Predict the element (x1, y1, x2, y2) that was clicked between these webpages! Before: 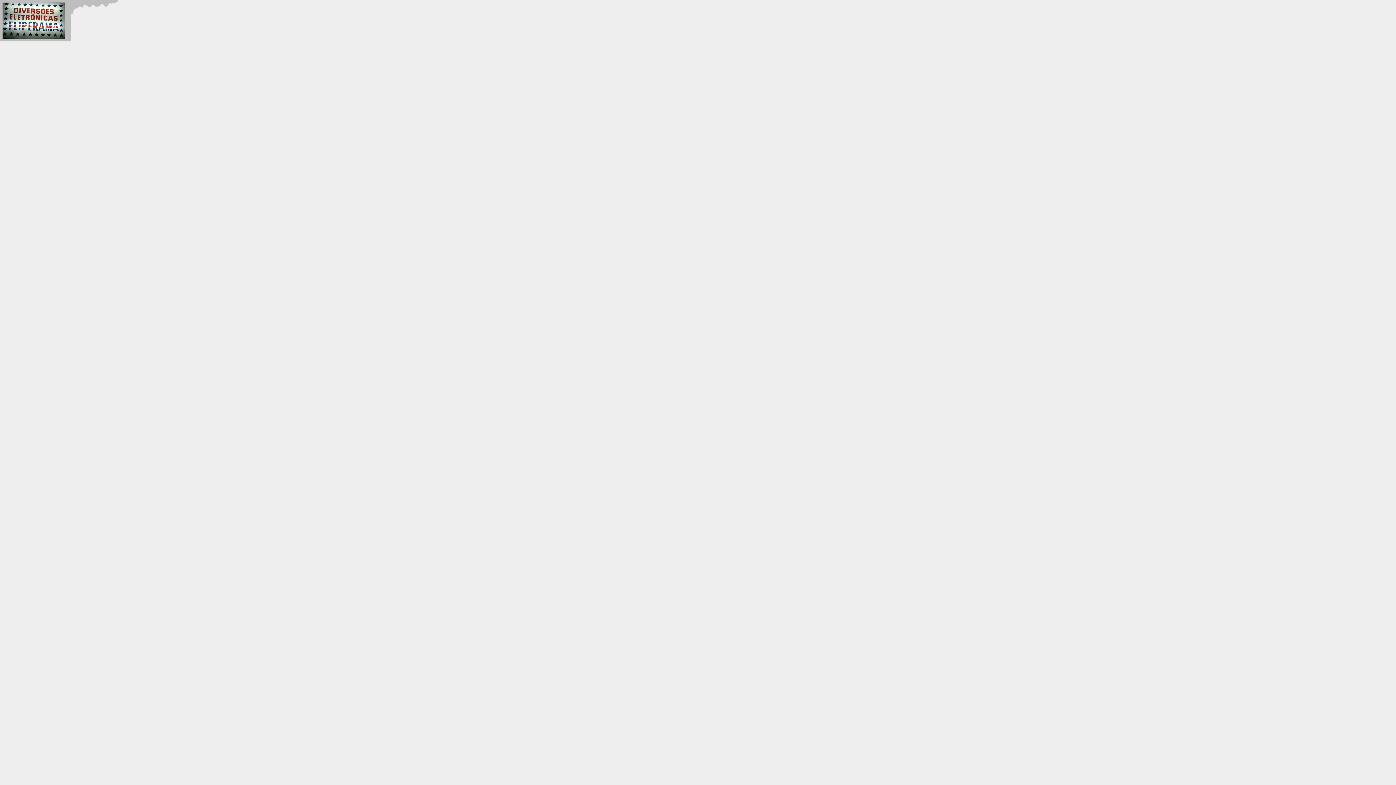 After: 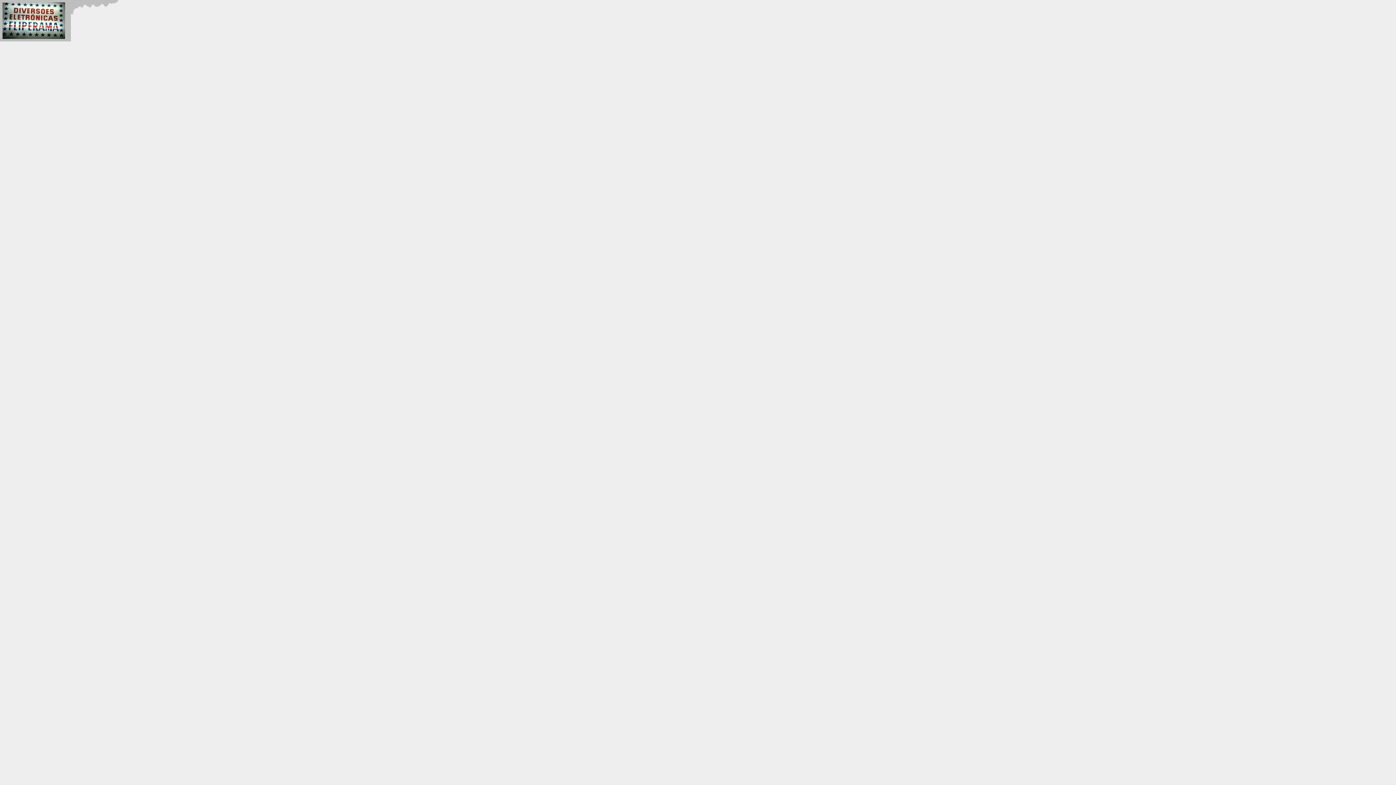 Action: bbox: (2, 34, 65, 40)